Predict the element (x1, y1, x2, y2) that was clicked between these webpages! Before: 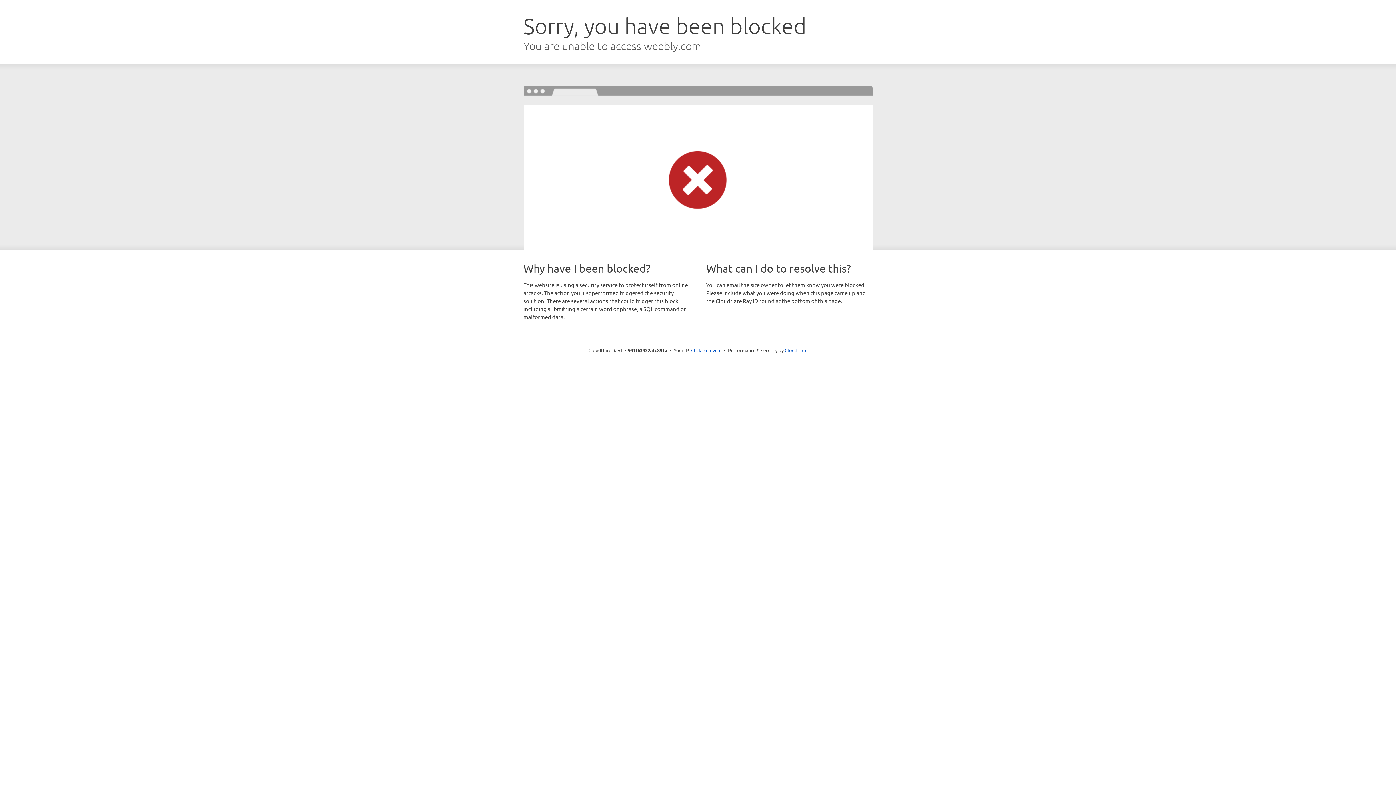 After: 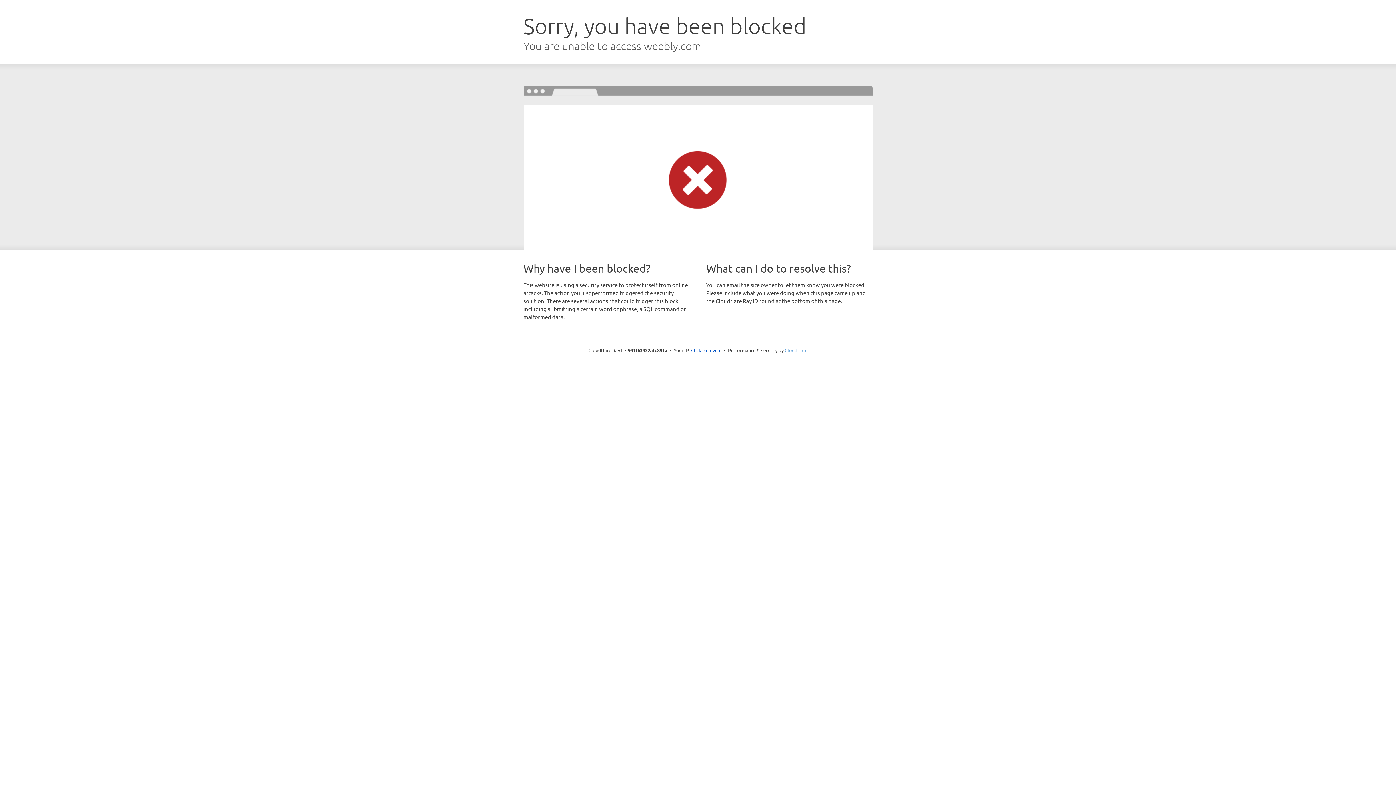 Action: bbox: (784, 347, 807, 353) label: Cloudflare